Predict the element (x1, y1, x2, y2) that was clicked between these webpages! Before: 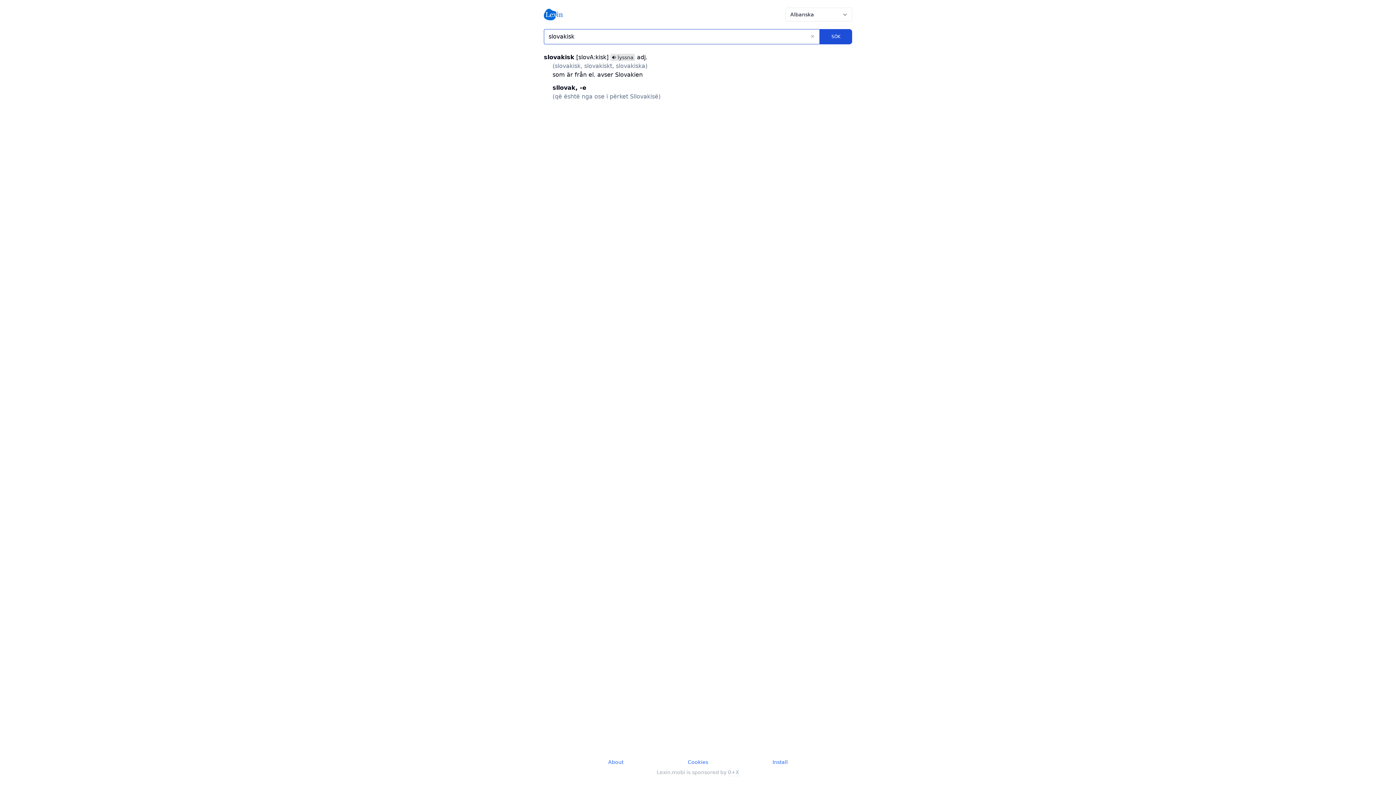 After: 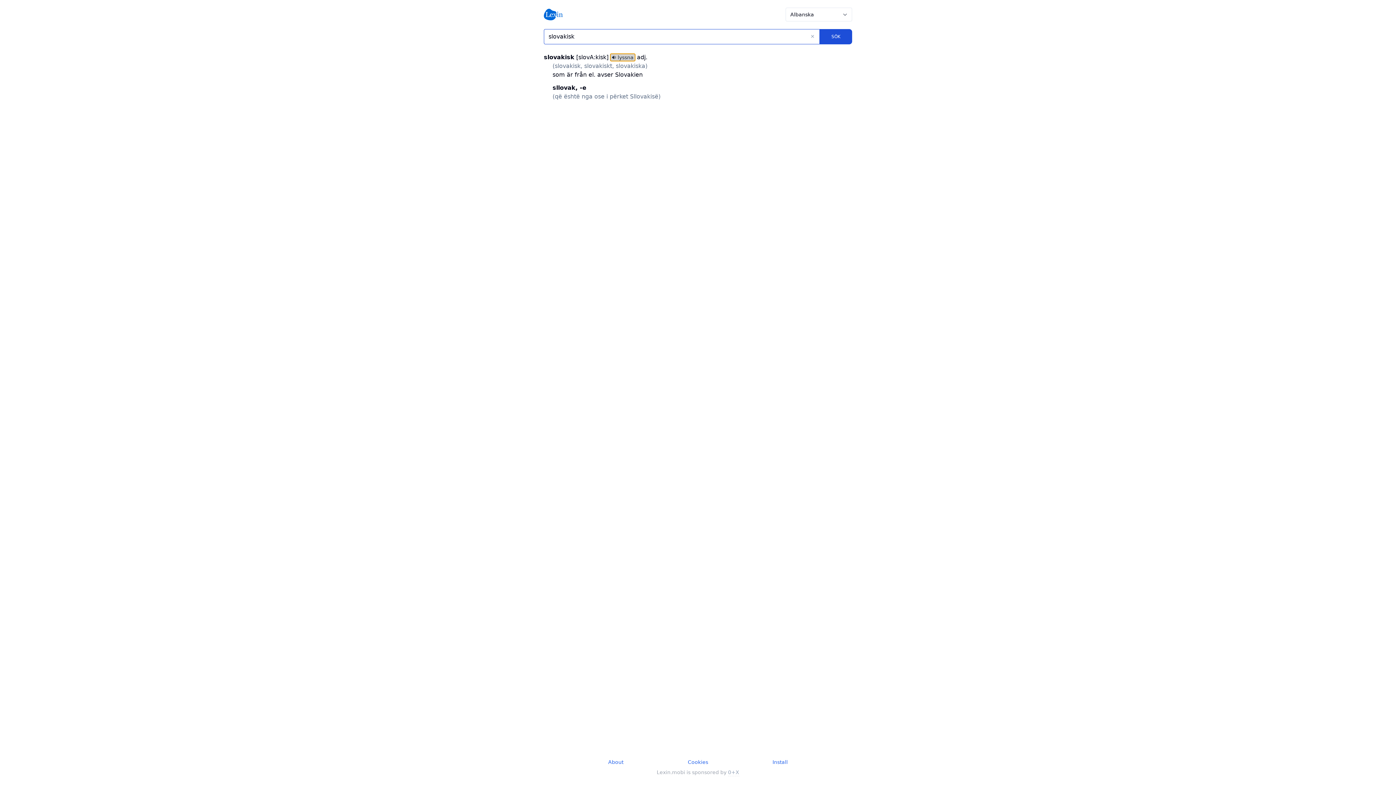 Action: bbox: (610, 53, 635, 61) label: lyssna